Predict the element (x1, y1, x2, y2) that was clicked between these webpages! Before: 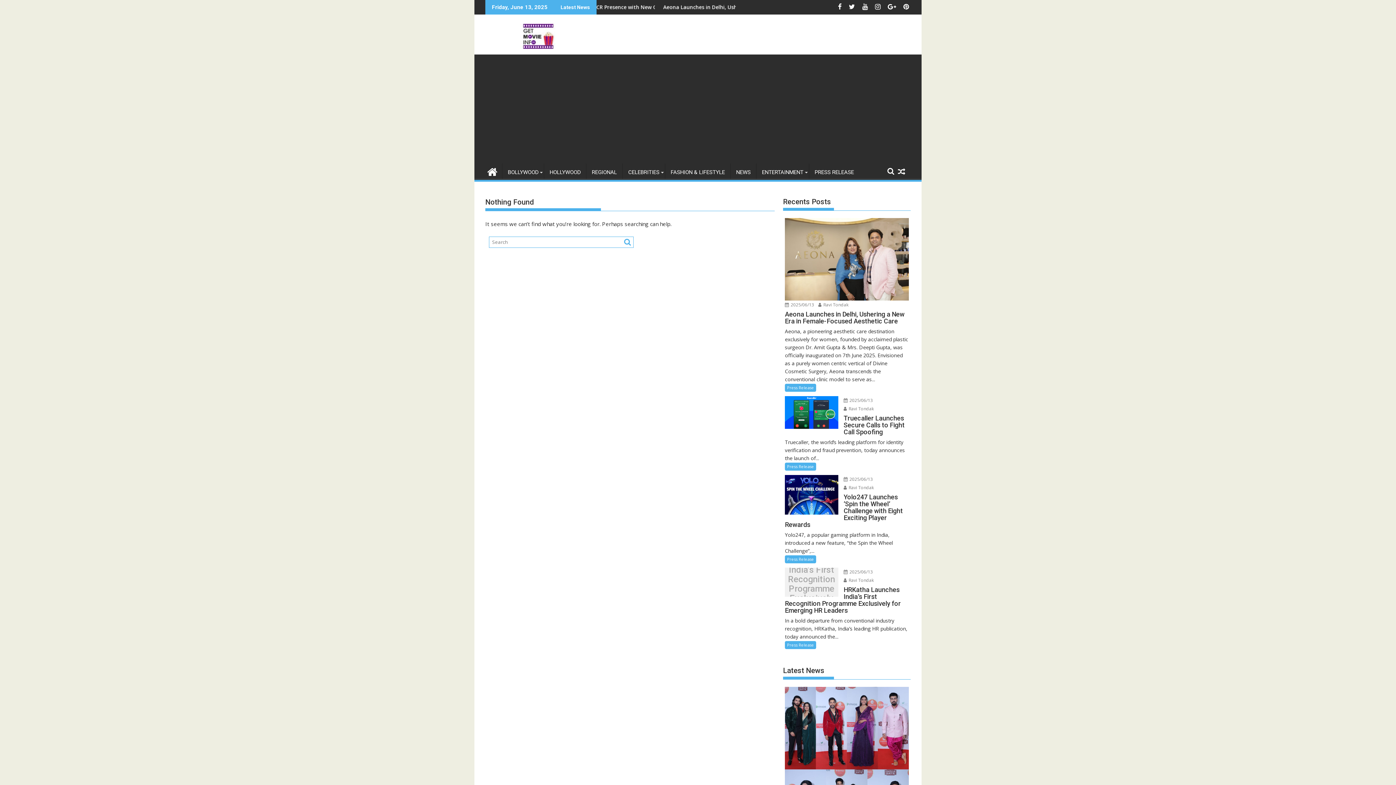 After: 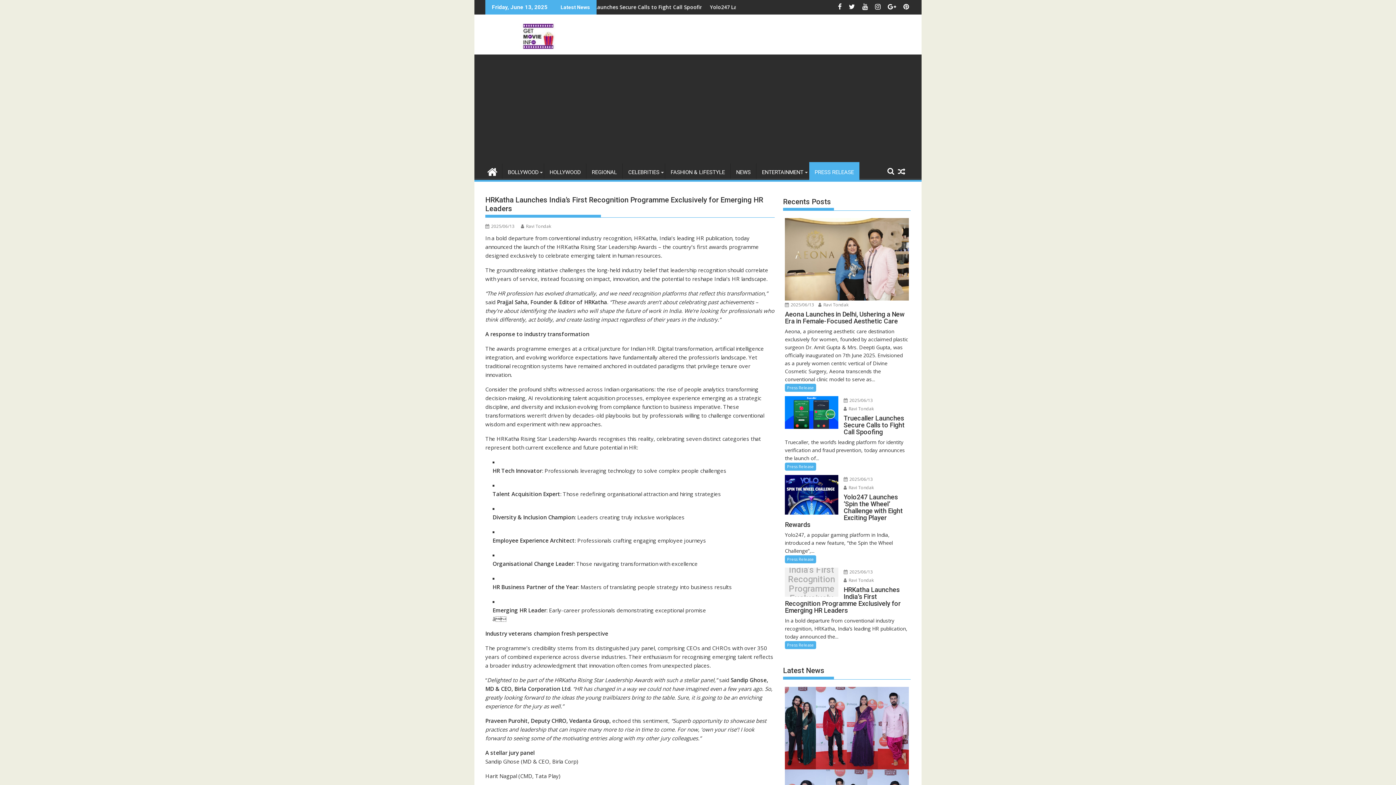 Action: bbox: (785, 586, 909, 614) label: HRKatha Launches India’s First Recognition Programme Exclusively for Emerging HR Leaders